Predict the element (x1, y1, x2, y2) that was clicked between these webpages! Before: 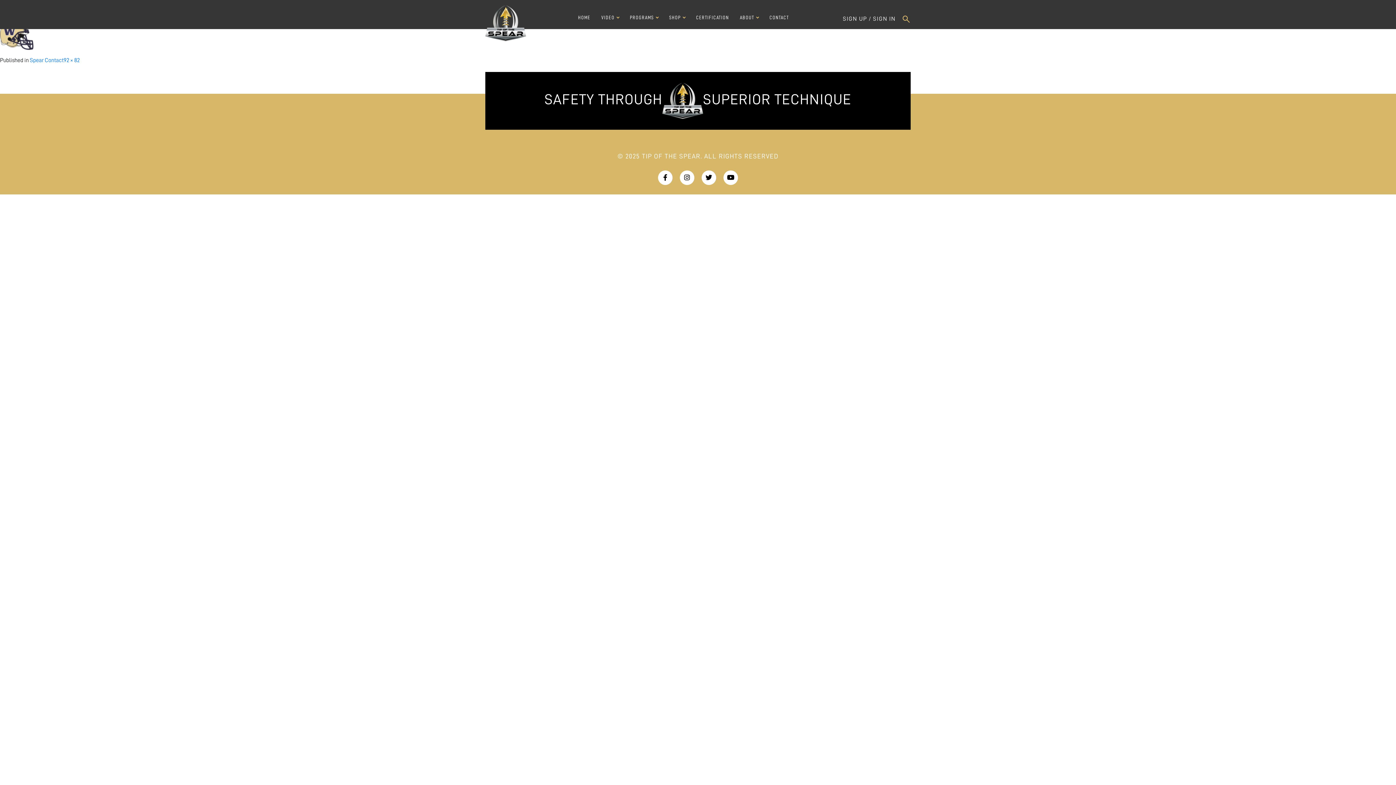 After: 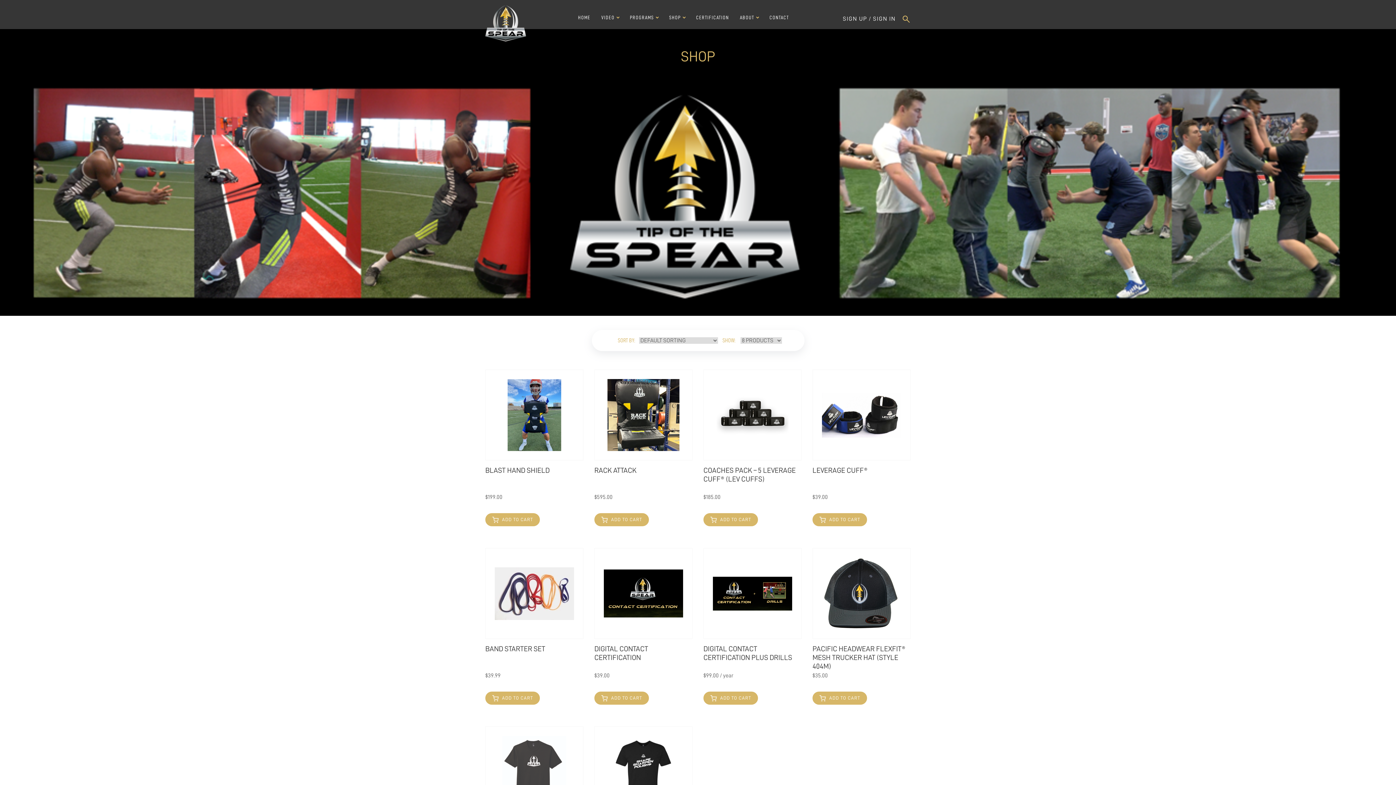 Action: label: SHOP bbox: (663, 5, 690, 30)